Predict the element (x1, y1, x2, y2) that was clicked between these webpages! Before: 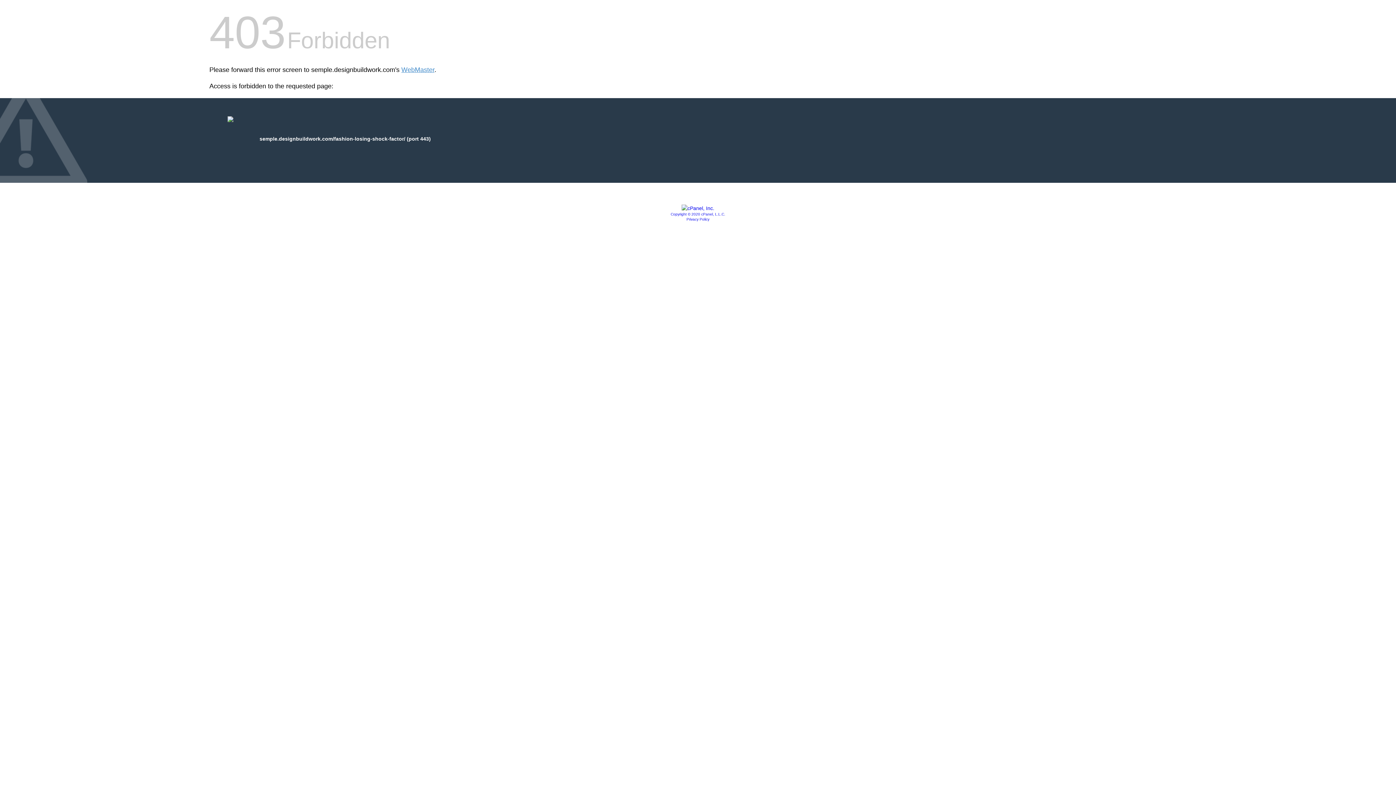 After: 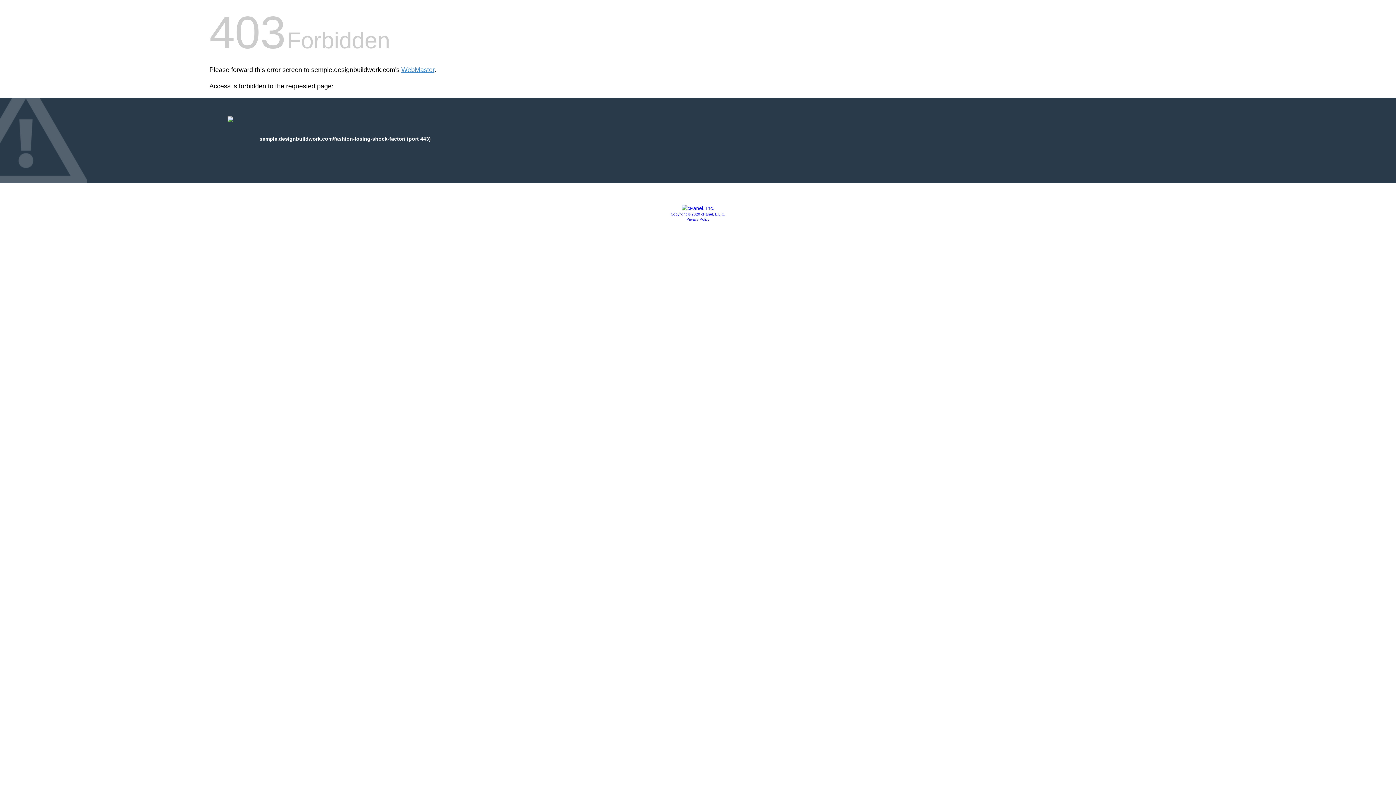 Action: label: Copyright © 2020 cPanel, L.L.C. bbox: (670, 212, 725, 216)